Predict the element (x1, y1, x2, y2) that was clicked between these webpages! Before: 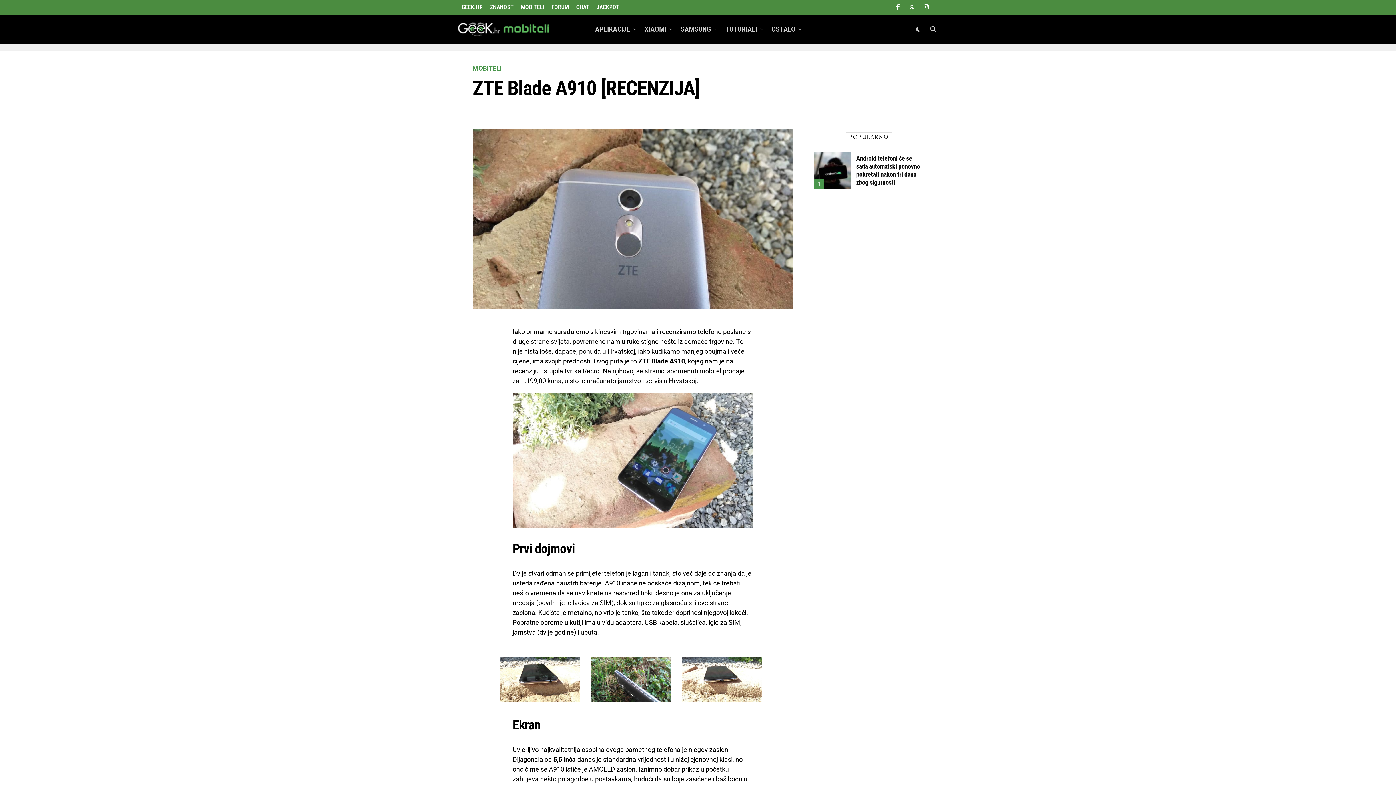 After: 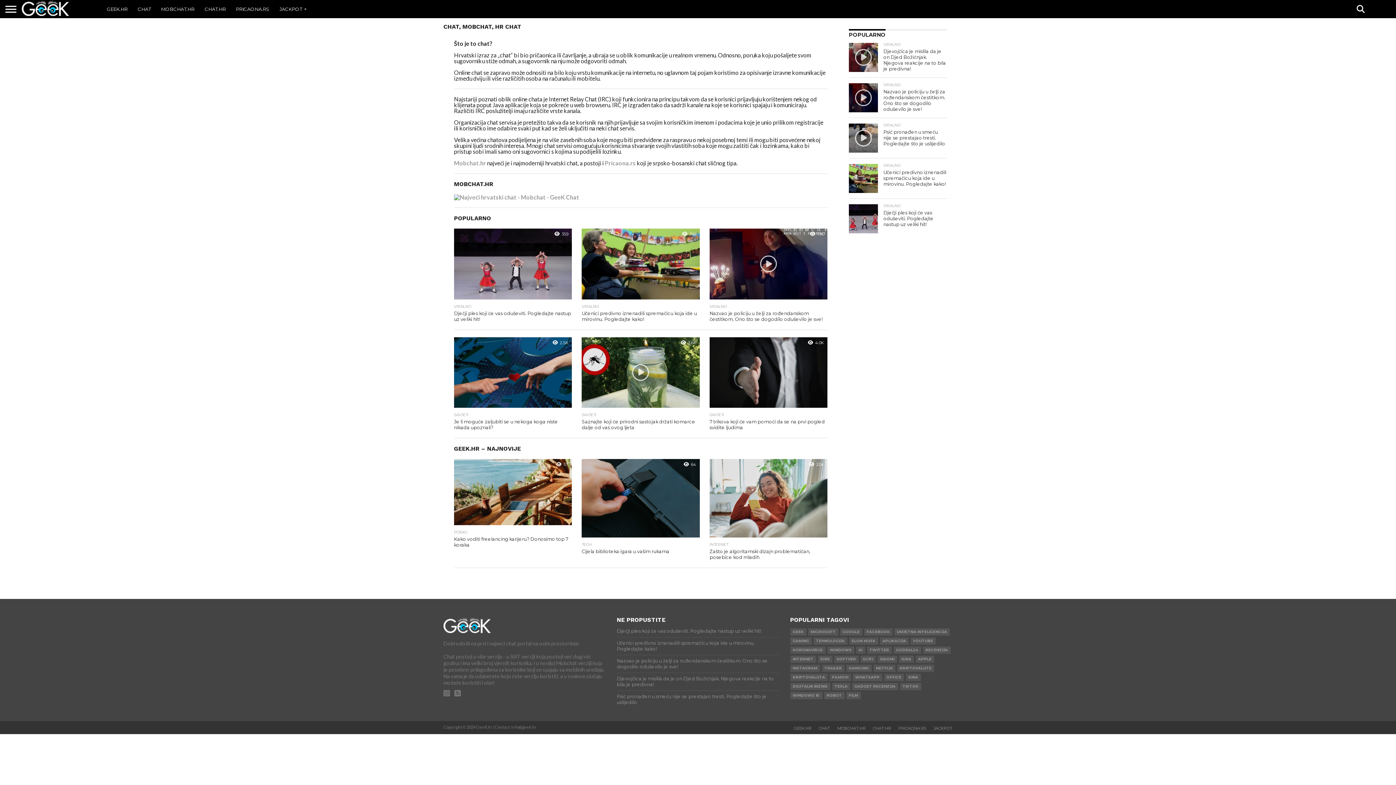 Action: label: CHAT bbox: (572, 0, 593, 14)